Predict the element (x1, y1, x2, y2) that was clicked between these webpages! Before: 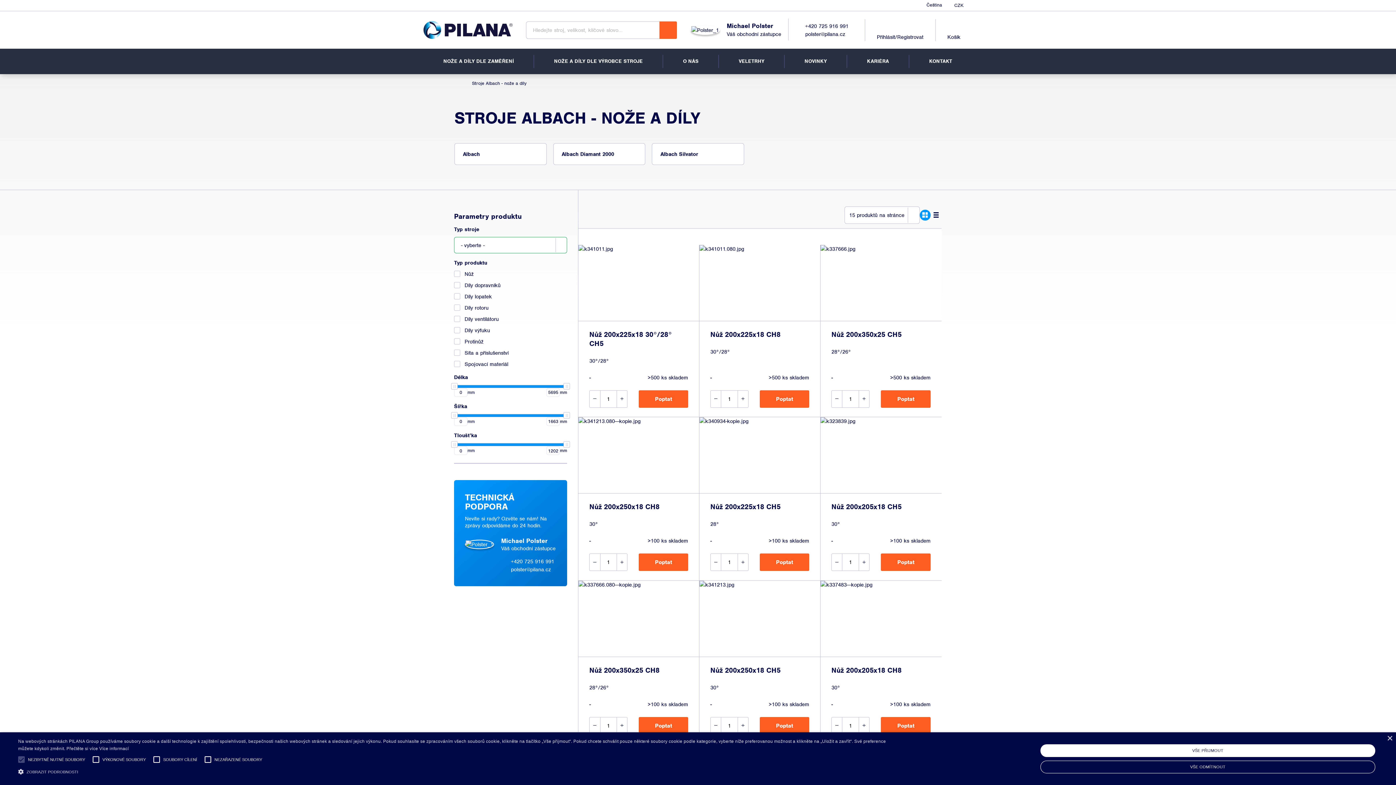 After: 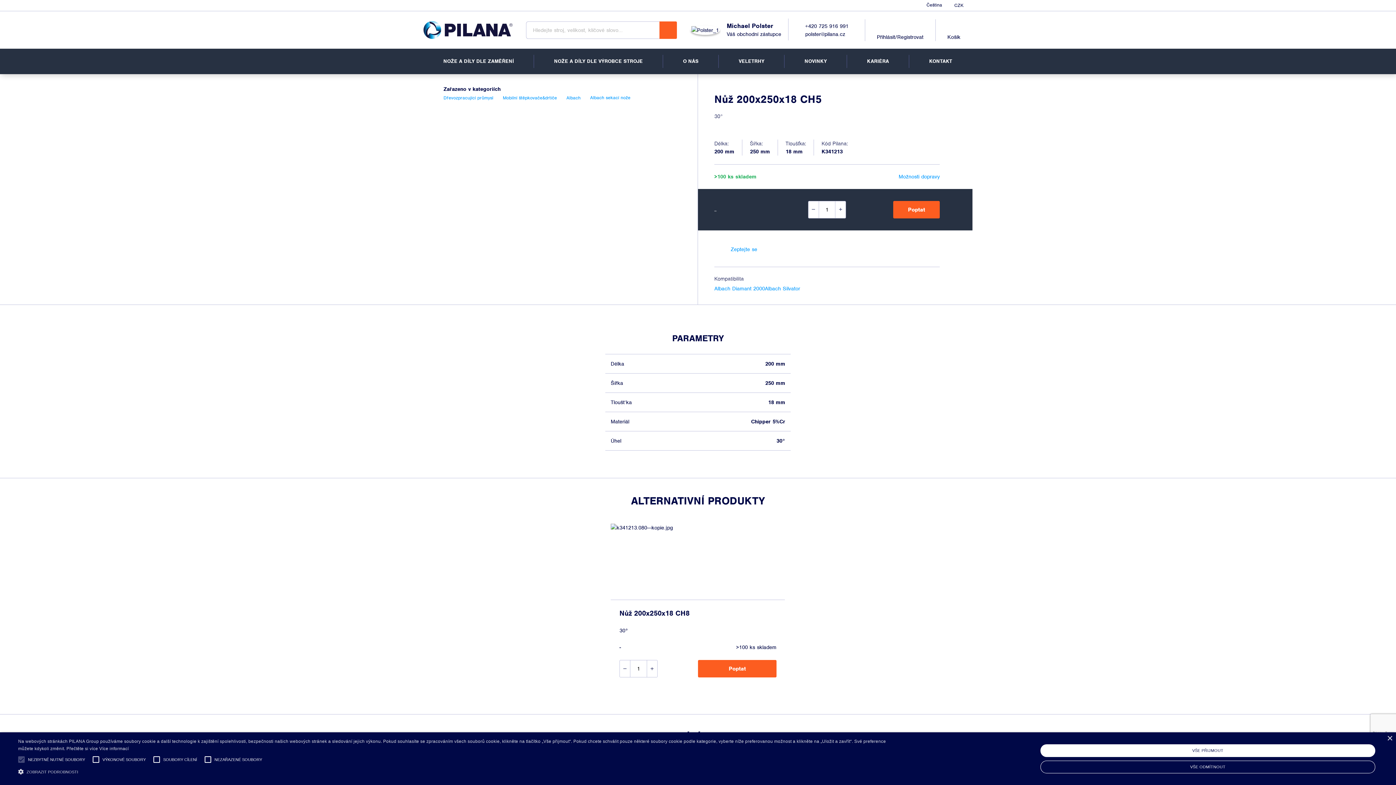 Action: label: Nůž 200x250x18 CH5

30°

-
>100 ks skladem
−
+
Poptat bbox: (699, 580, 820, 744)